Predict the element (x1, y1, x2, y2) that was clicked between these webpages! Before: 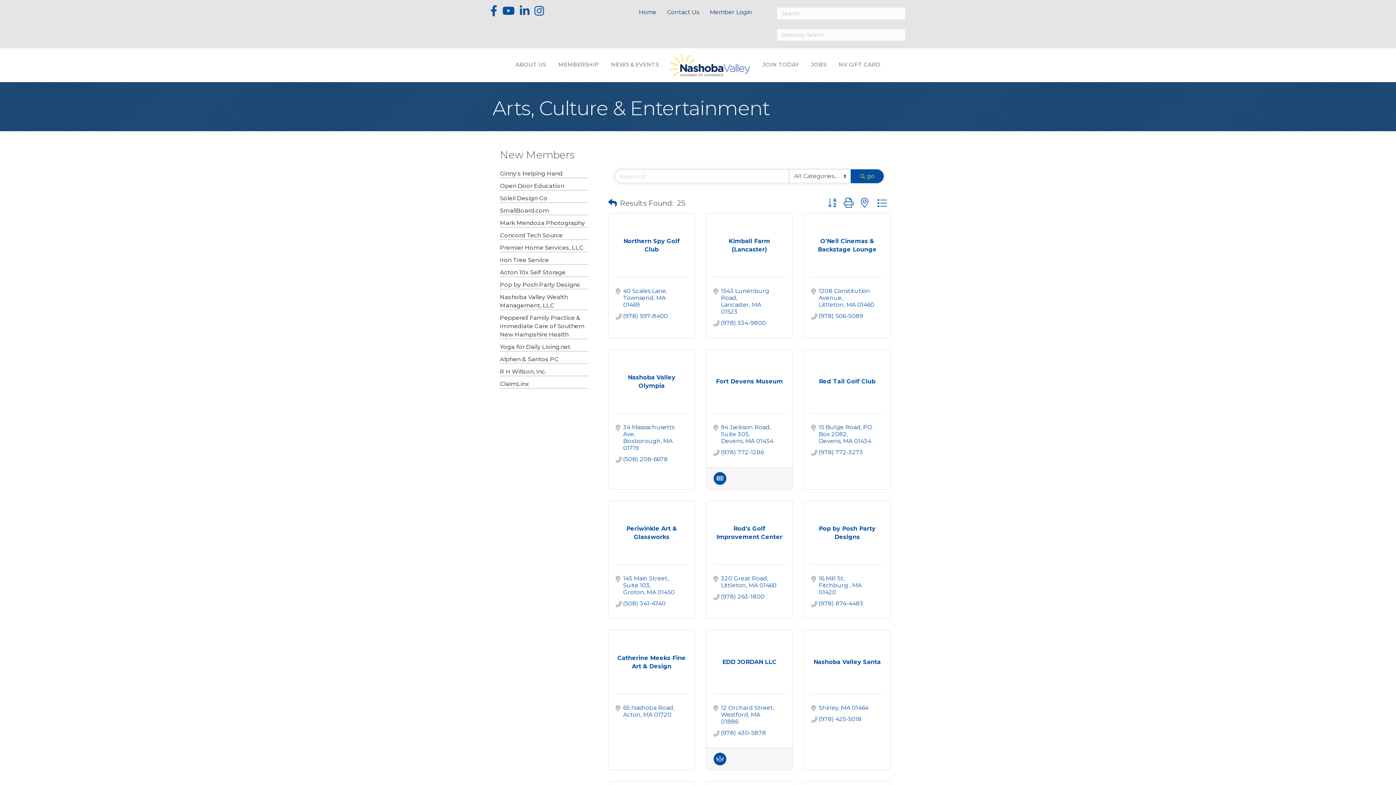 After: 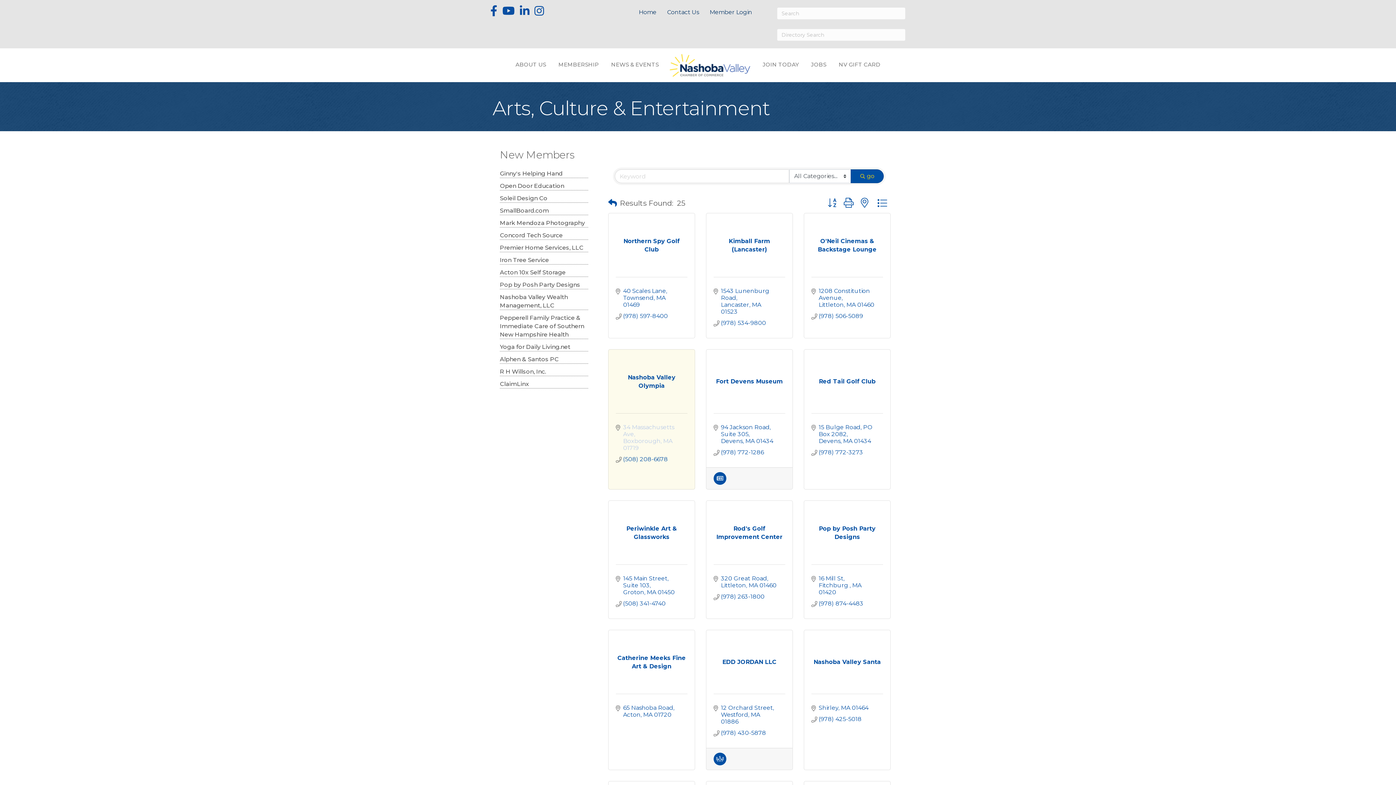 Action: label: 34 Massachusetts Ave
Boxborough MA 01719 bbox: (623, 424, 680, 451)